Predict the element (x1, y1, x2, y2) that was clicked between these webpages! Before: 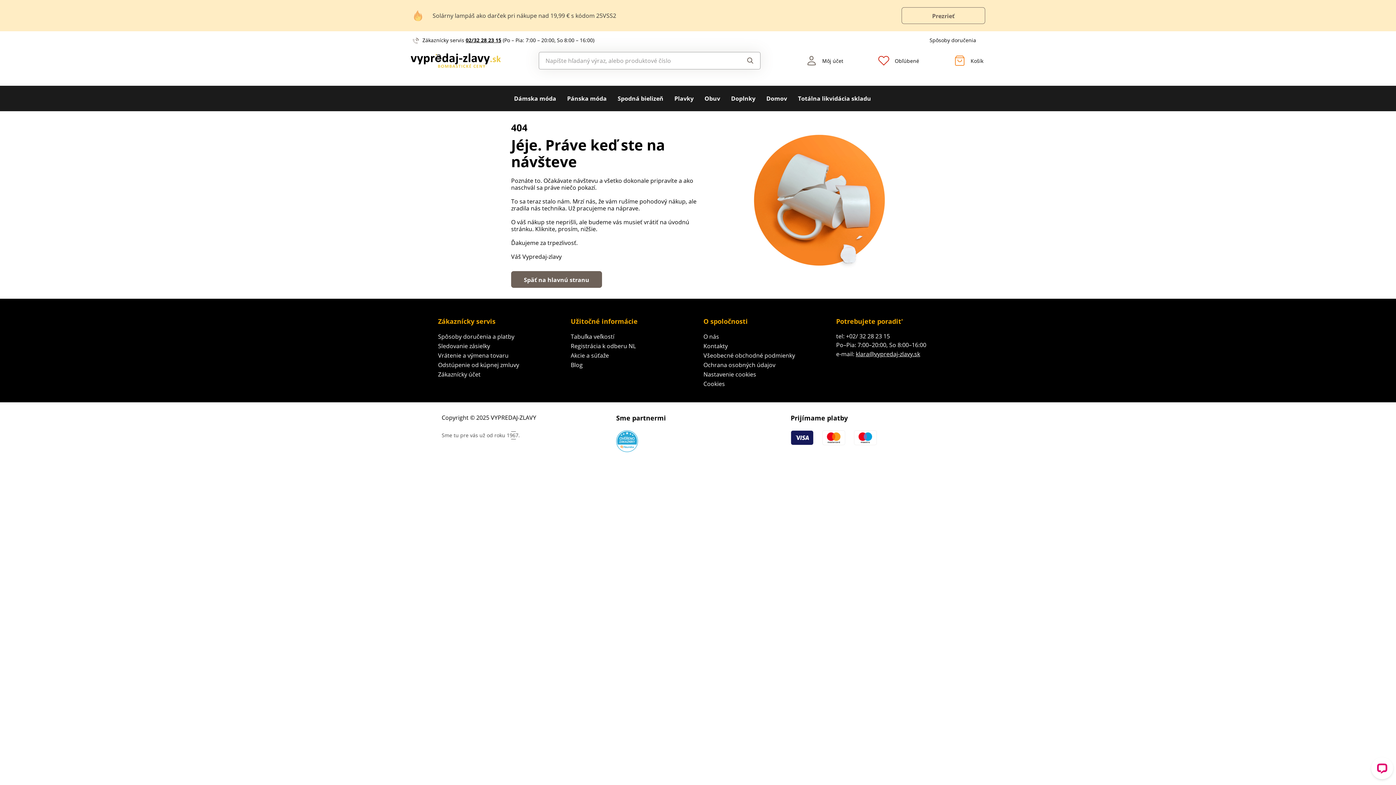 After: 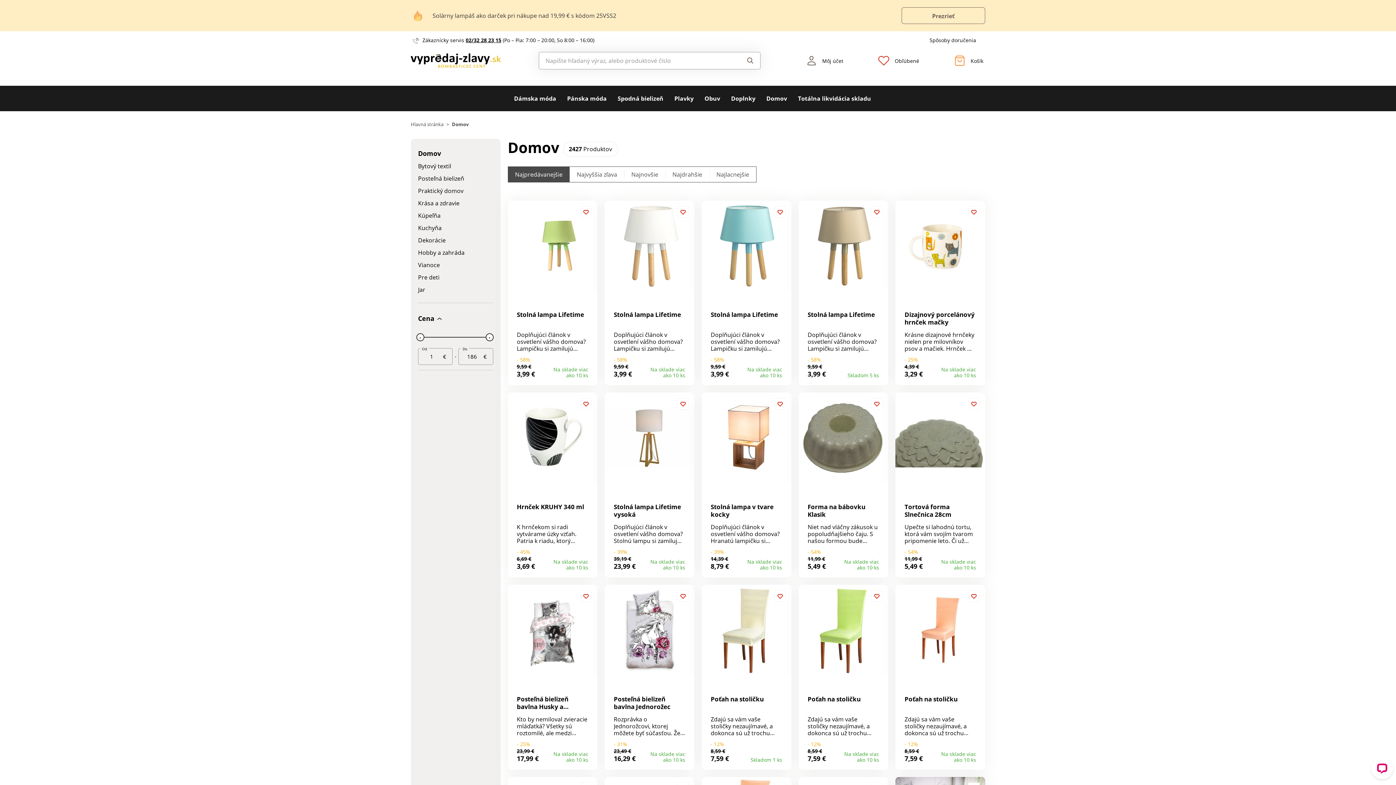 Action: label: Domov bbox: (766, 85, 787, 111)